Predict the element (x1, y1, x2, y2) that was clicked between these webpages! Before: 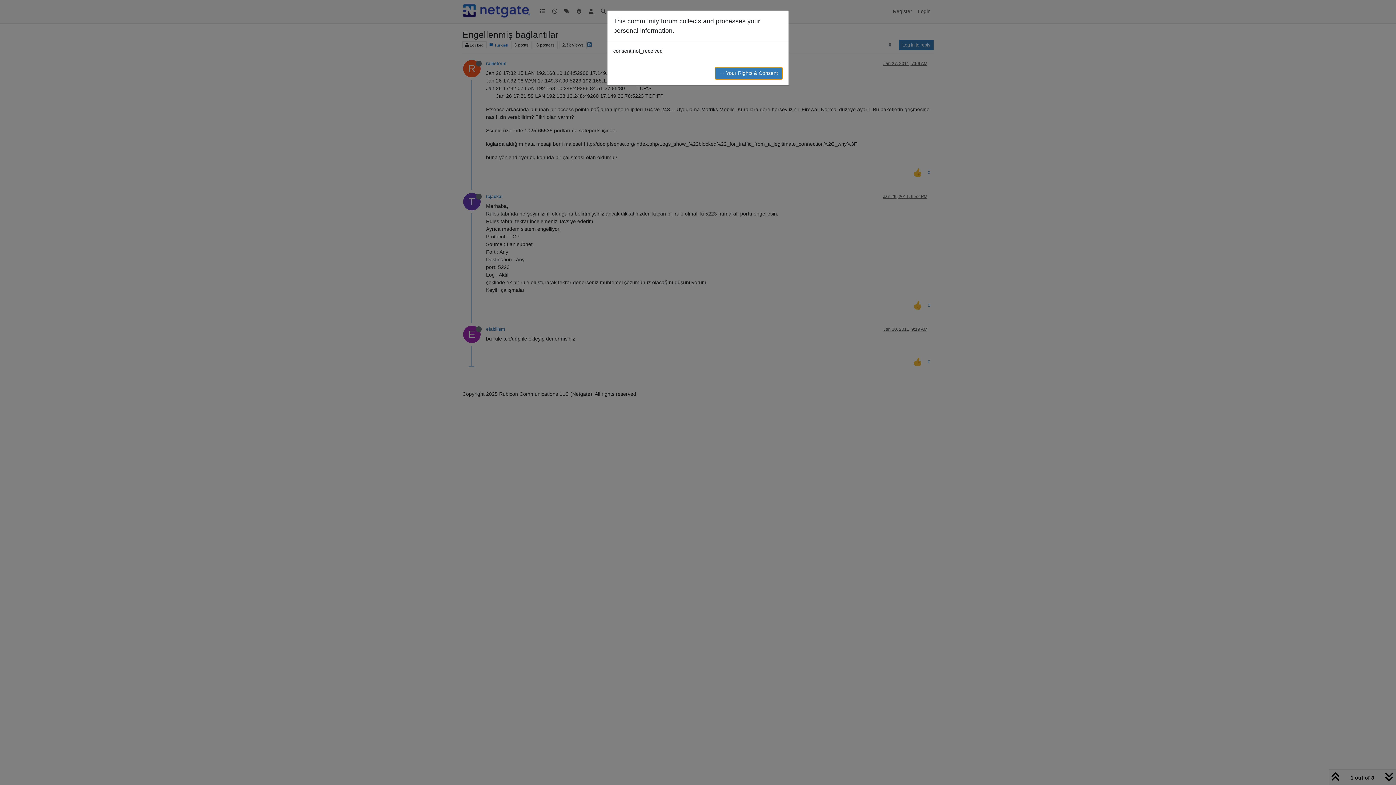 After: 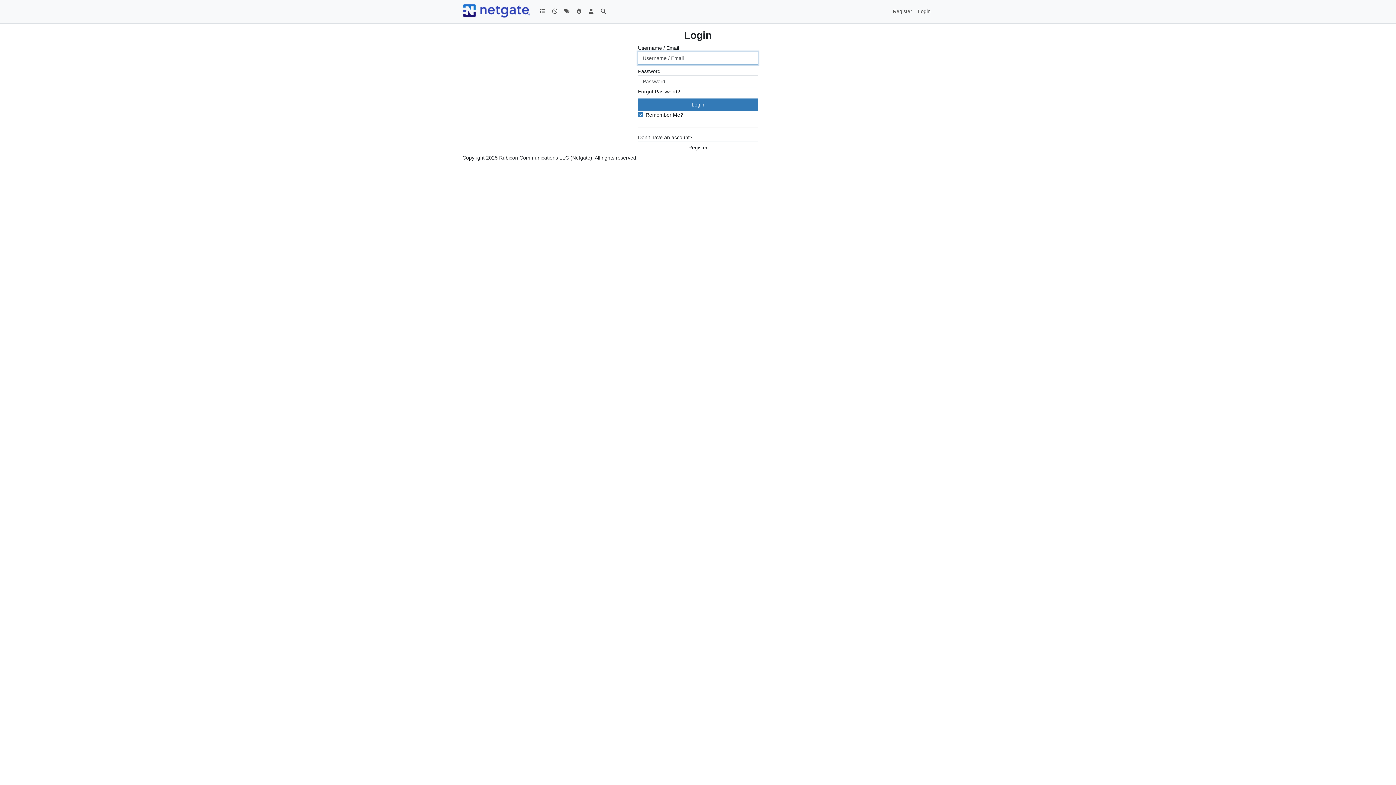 Action: label: → Your Rights & Consent bbox: (714, 66, 782, 79)